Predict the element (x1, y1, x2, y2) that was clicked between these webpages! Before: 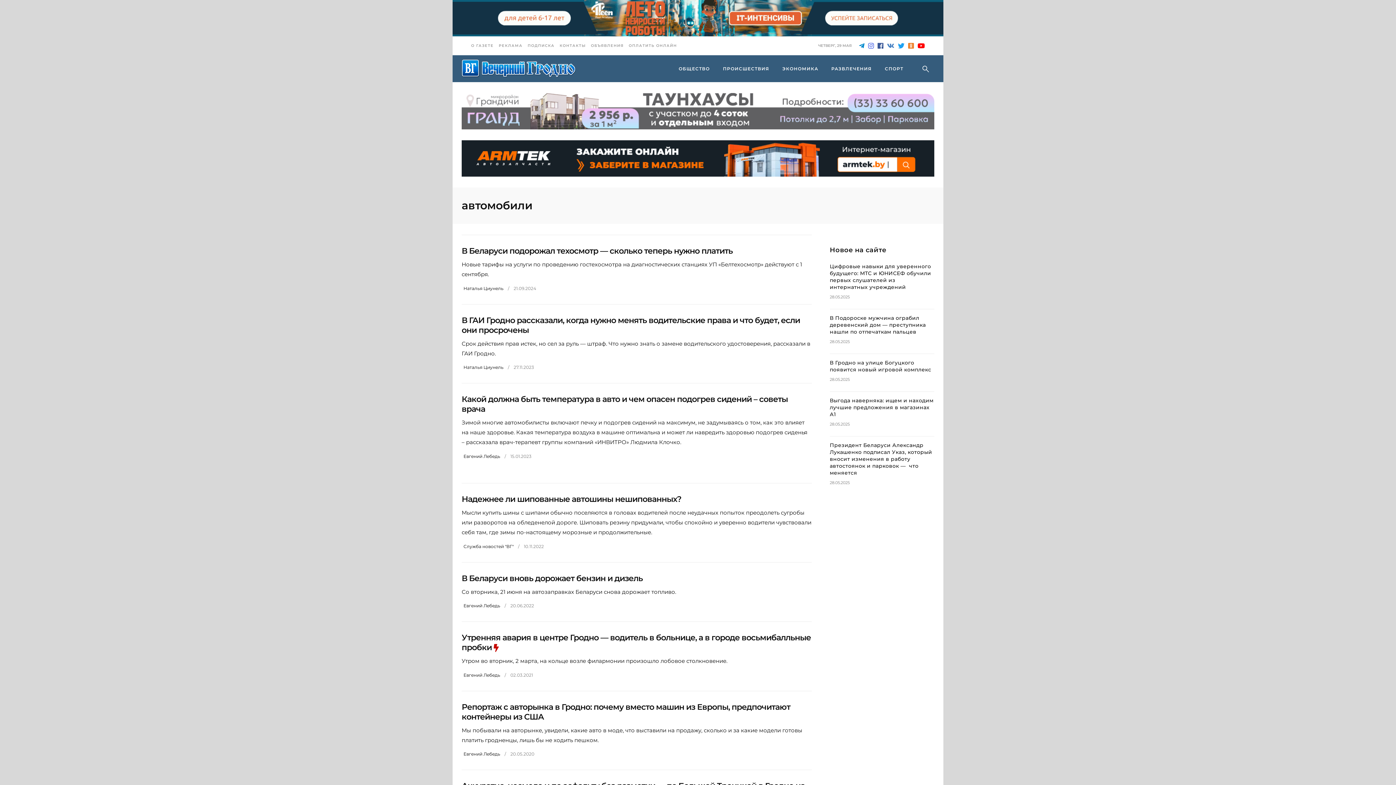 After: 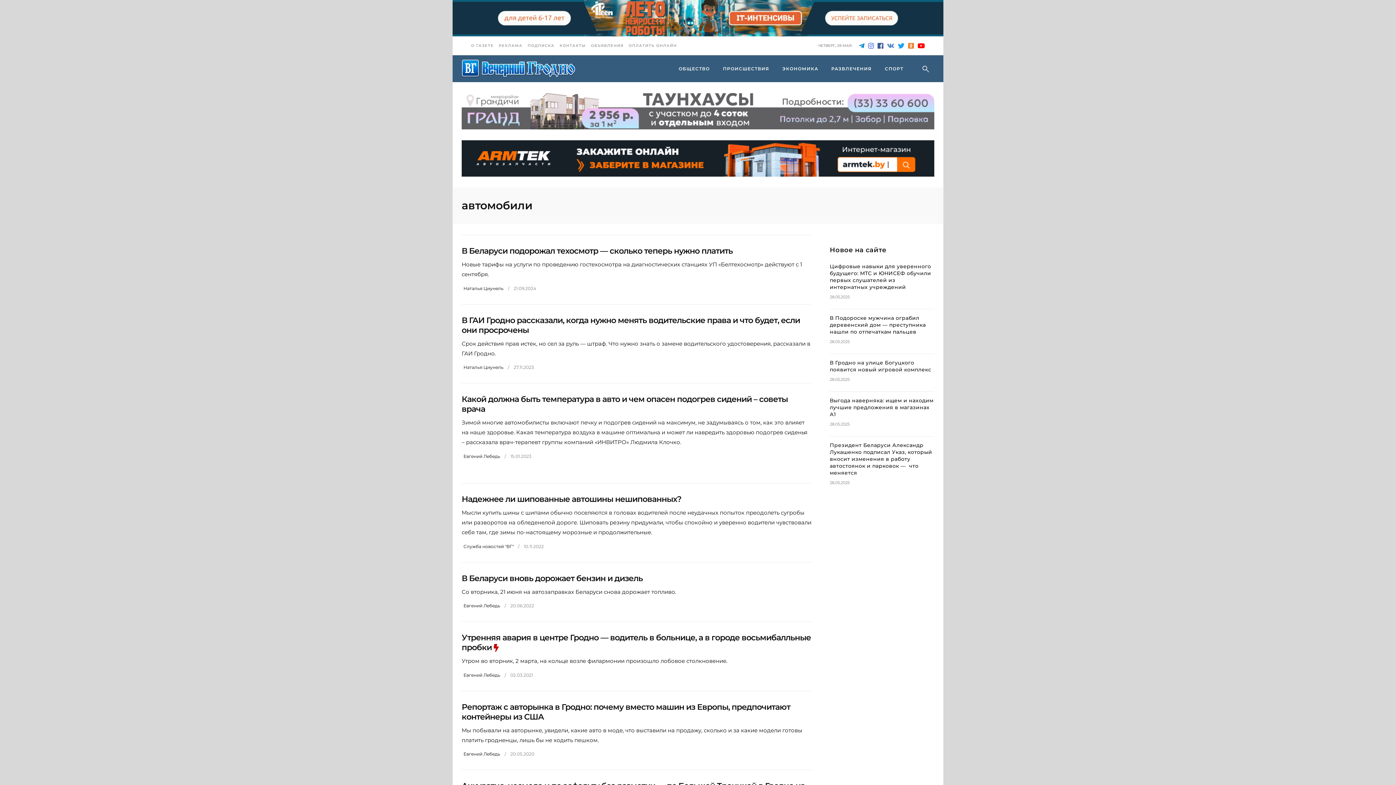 Action: label: vgr_1350x100_leto2025 bbox: (452, 0, 943, 36)